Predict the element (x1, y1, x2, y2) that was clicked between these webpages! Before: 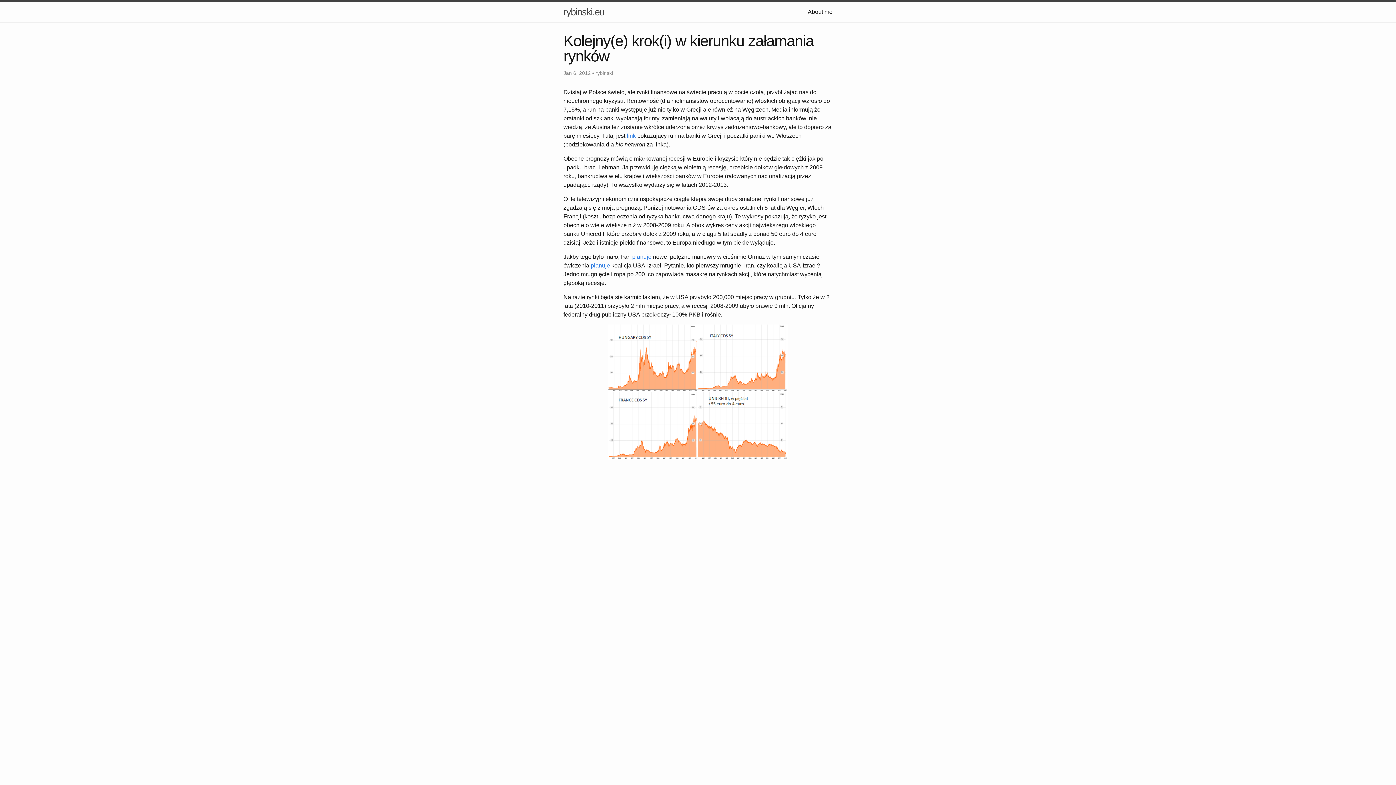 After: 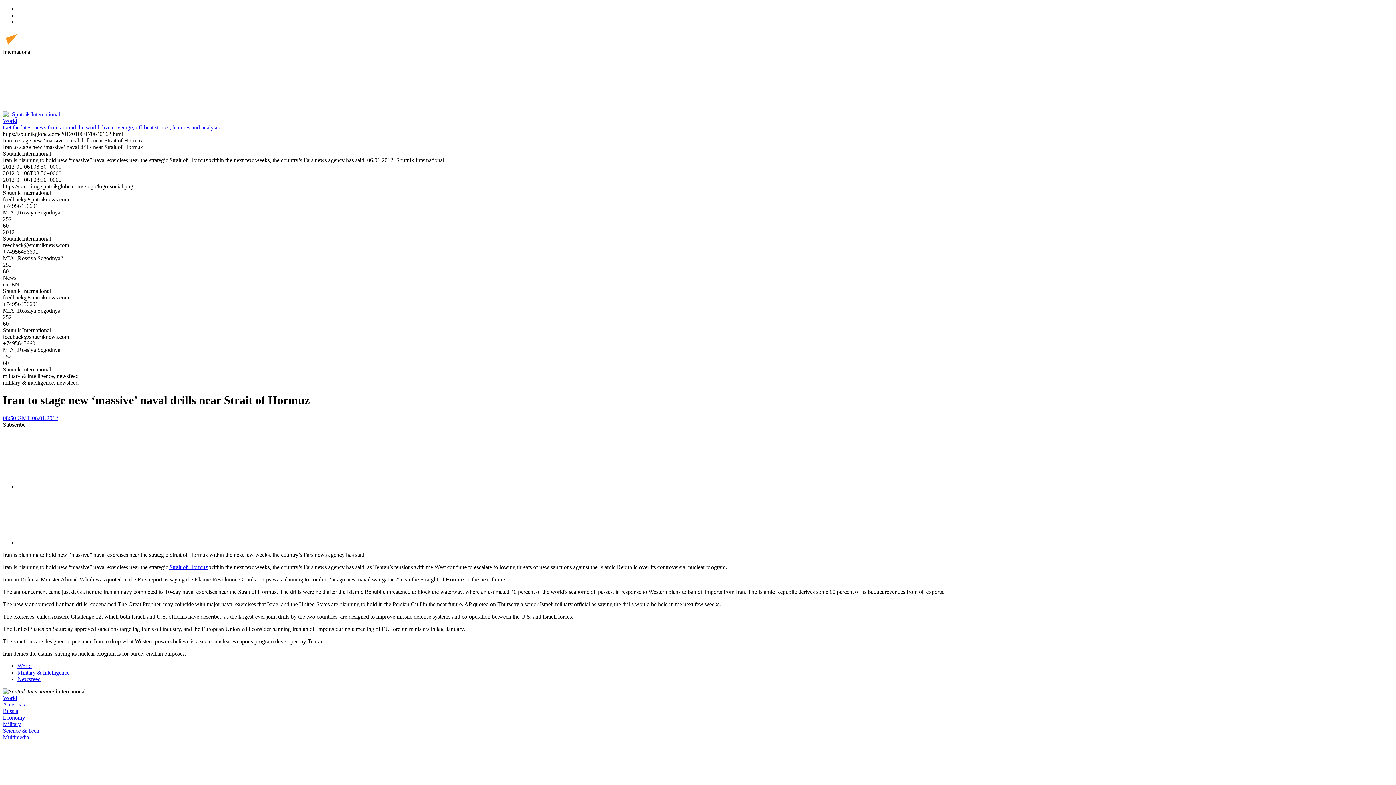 Action: label: planuje bbox: (632, 253, 651, 260)